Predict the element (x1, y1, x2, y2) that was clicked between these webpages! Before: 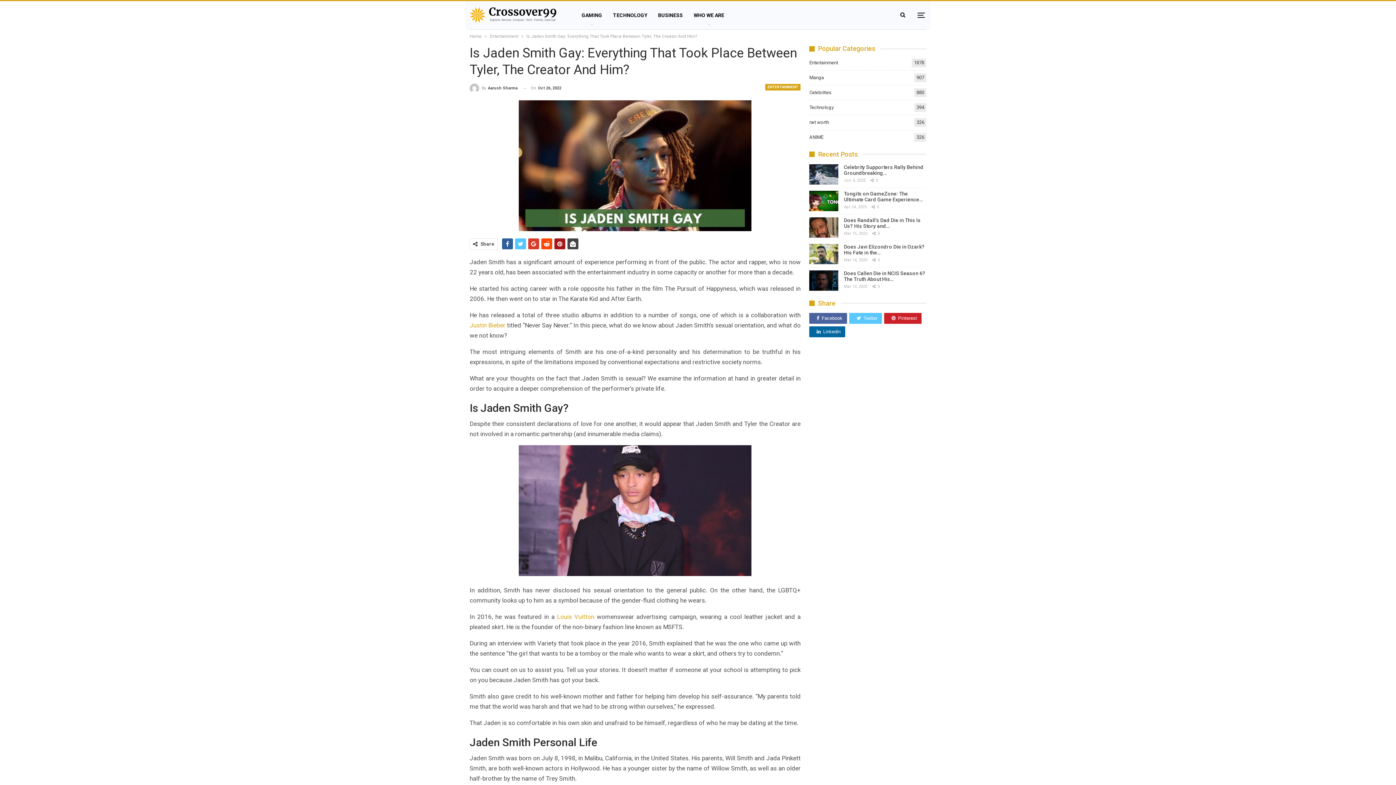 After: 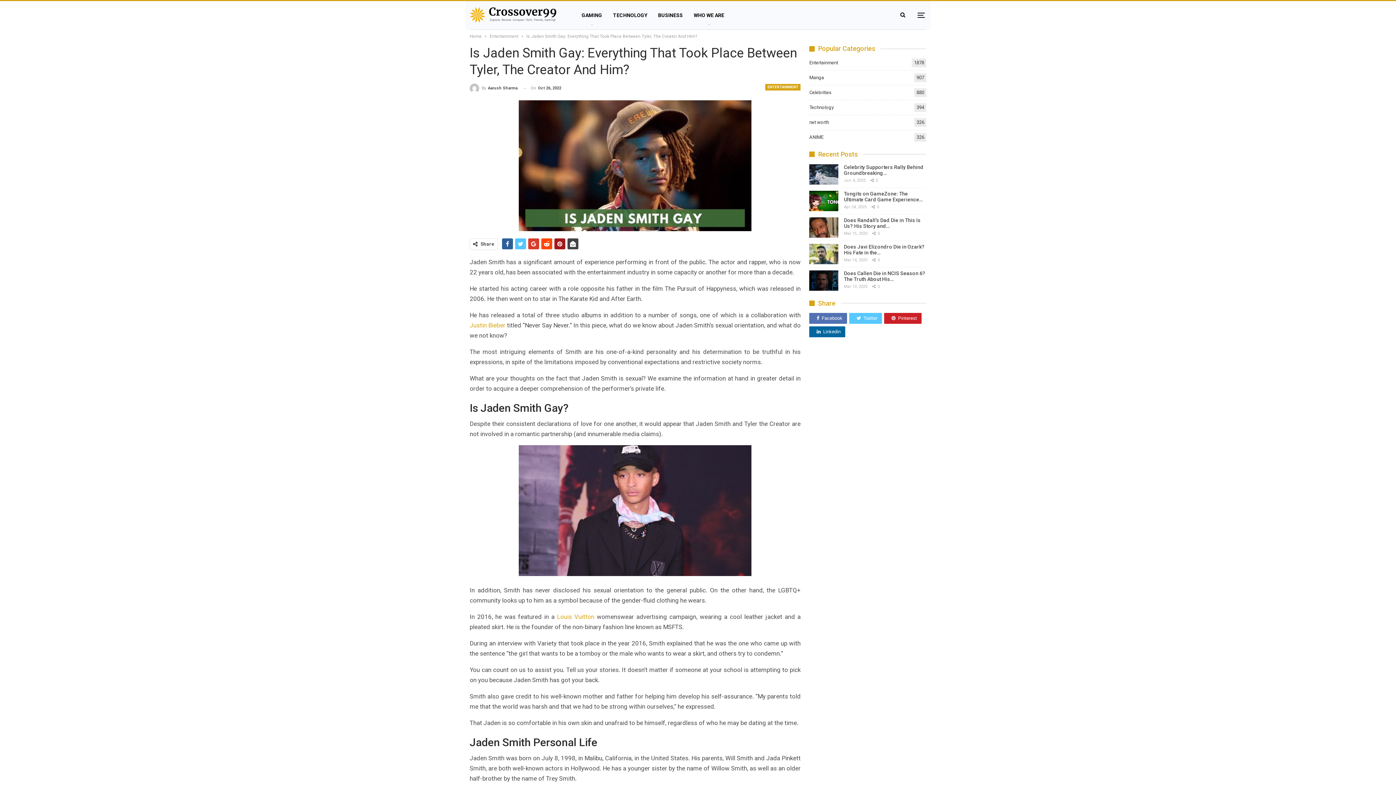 Action: label: Facebook bbox: (809, 313, 847, 324)